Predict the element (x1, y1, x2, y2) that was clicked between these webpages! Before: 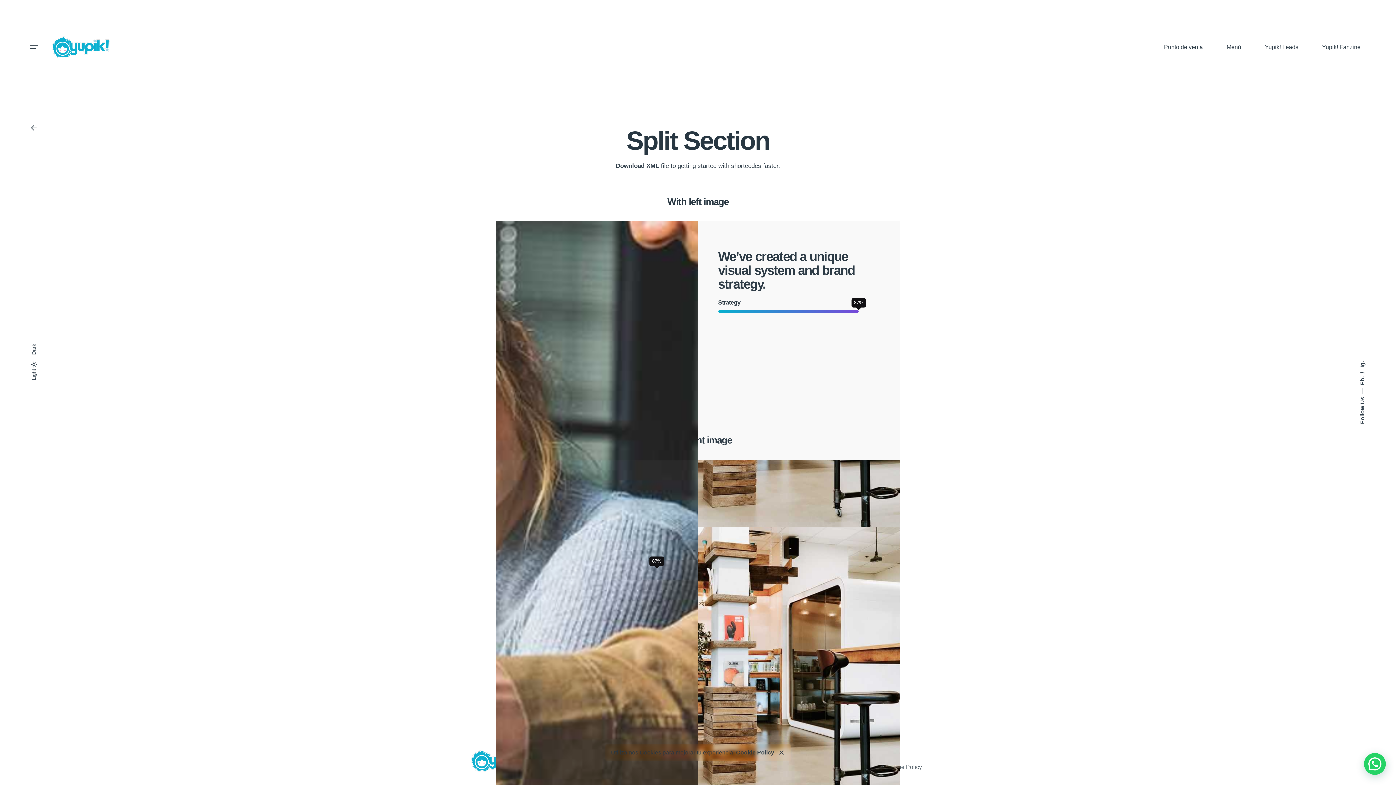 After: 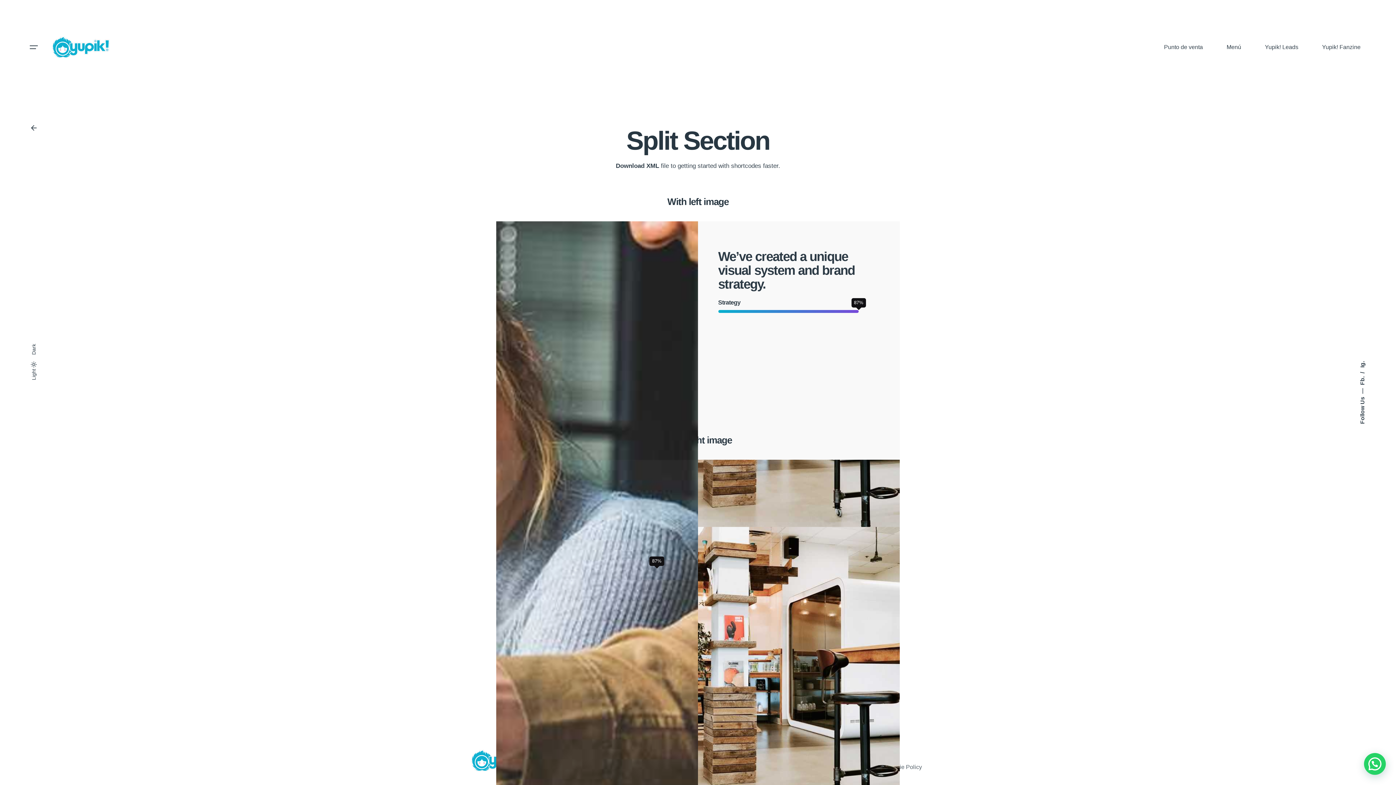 Action: label: close bbox: (774, 745, 788, 760)